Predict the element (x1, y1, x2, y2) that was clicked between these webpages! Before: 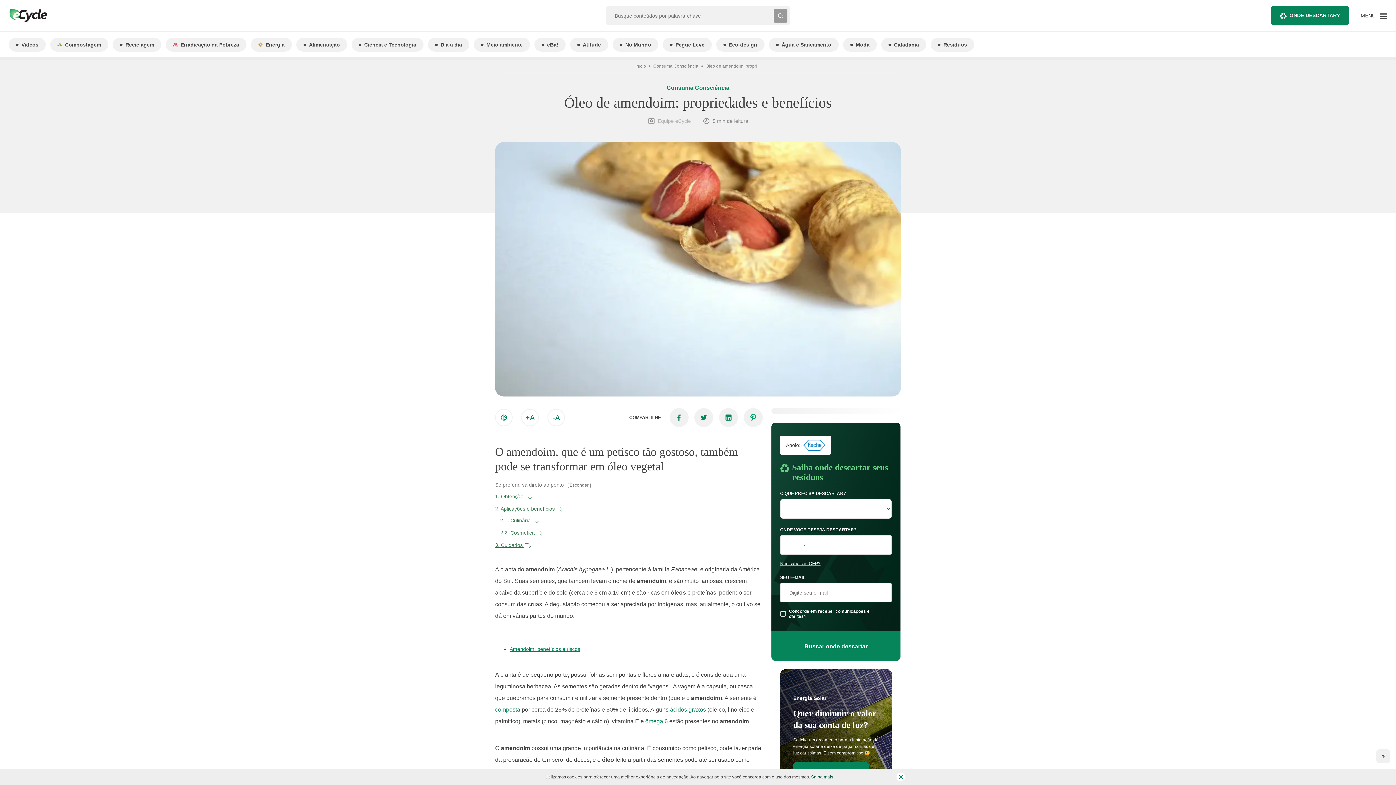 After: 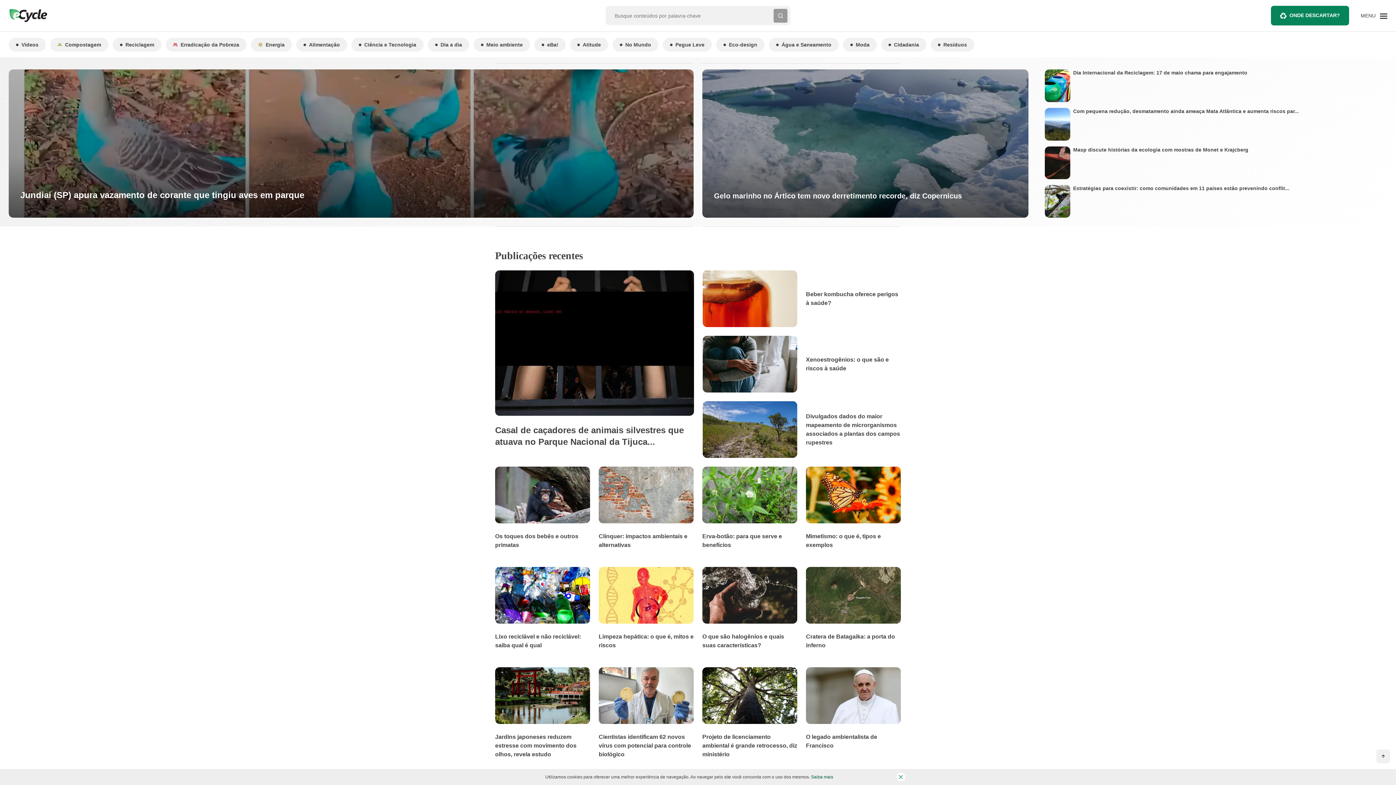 Action: bbox: (635, 64, 646, 68) label: Início